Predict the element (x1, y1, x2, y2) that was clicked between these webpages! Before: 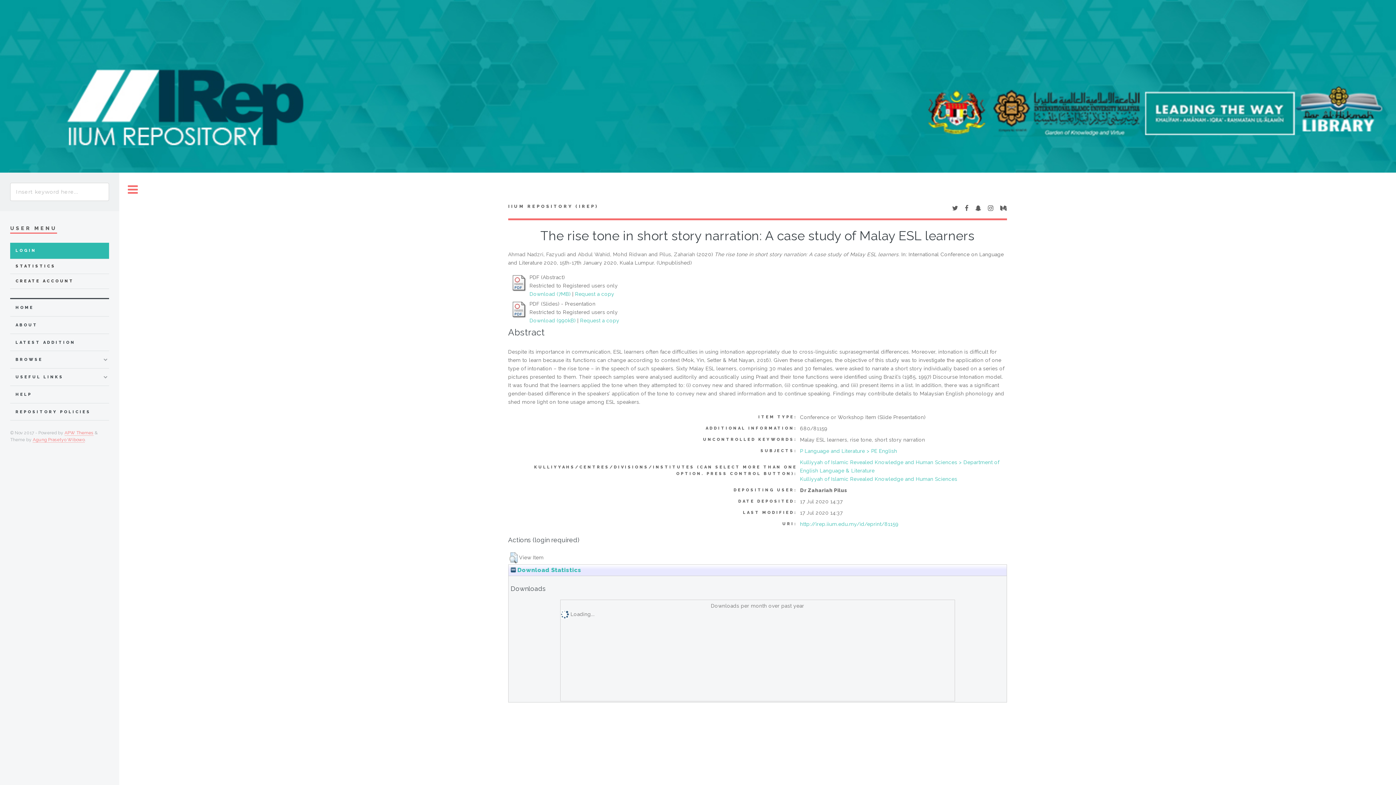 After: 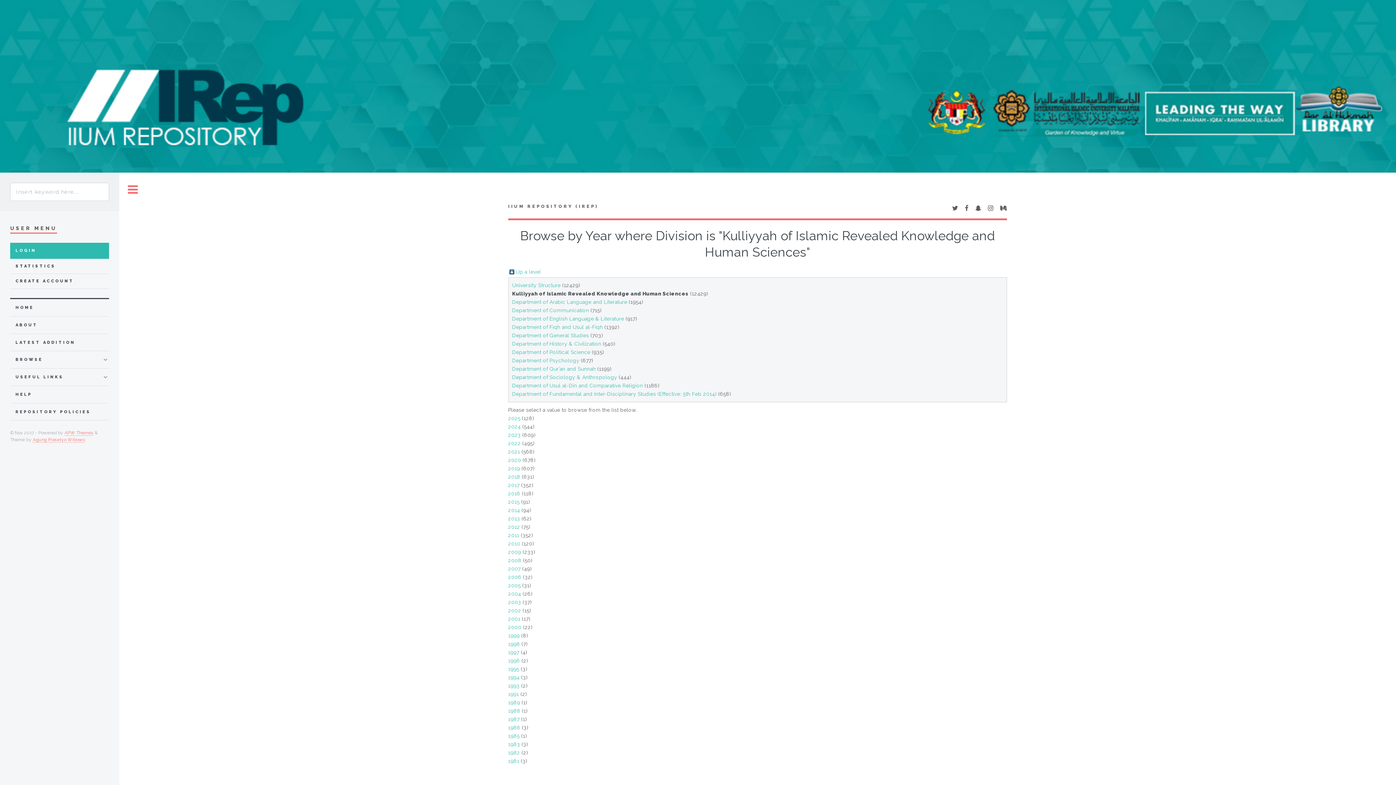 Action: bbox: (800, 476, 957, 482) label: Kulliyyah of Islamic Revealed Knowledge and Human Sciences